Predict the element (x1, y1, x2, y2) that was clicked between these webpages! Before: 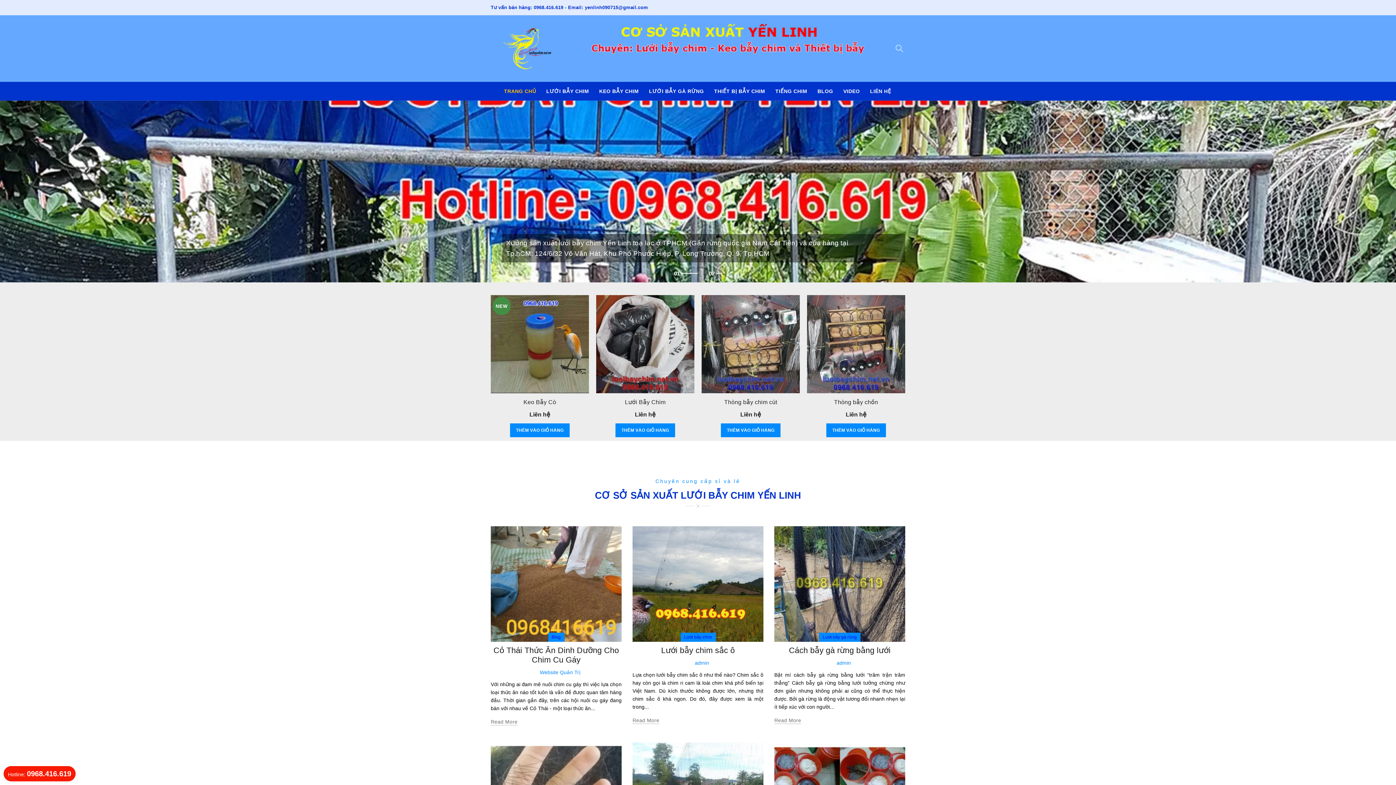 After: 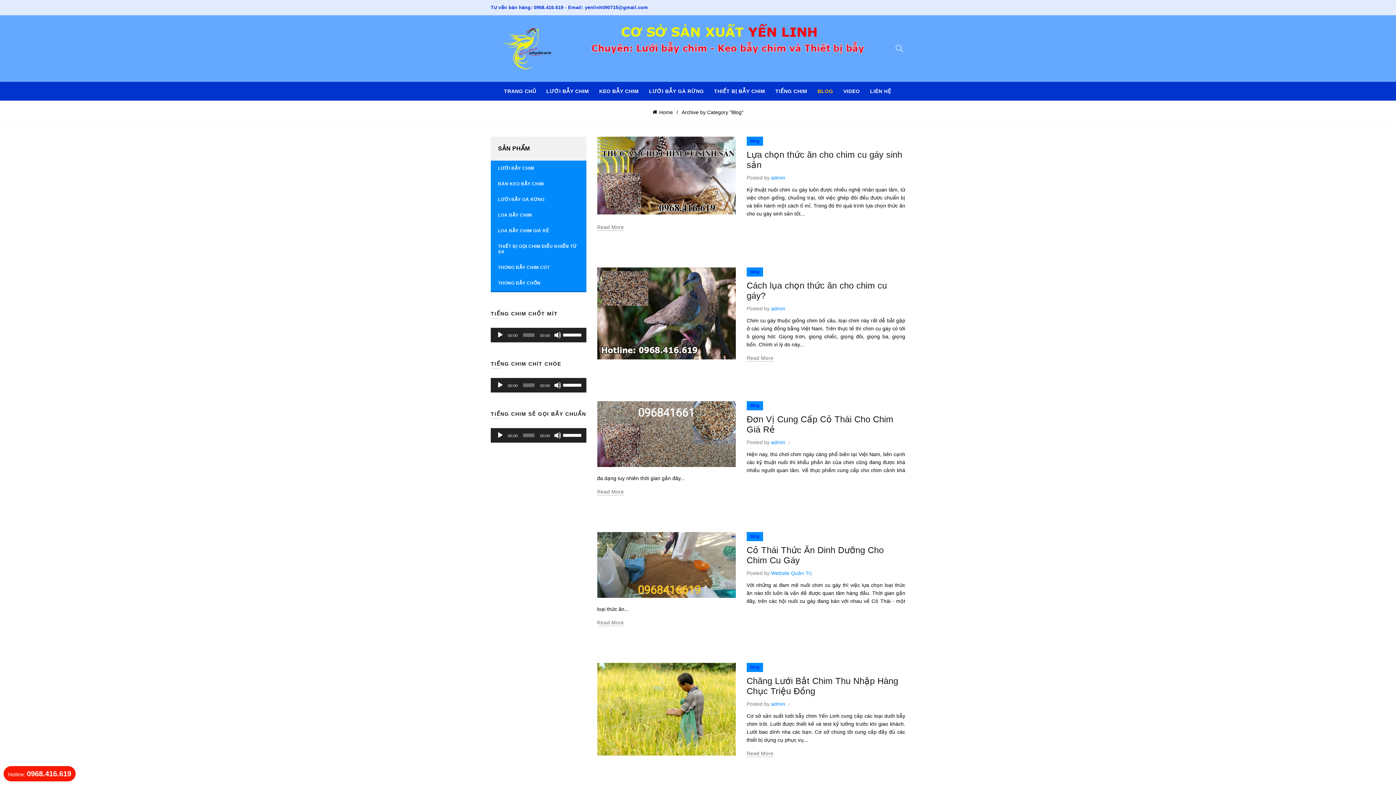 Action: bbox: (813, 82, 838, 100) label: BLOG